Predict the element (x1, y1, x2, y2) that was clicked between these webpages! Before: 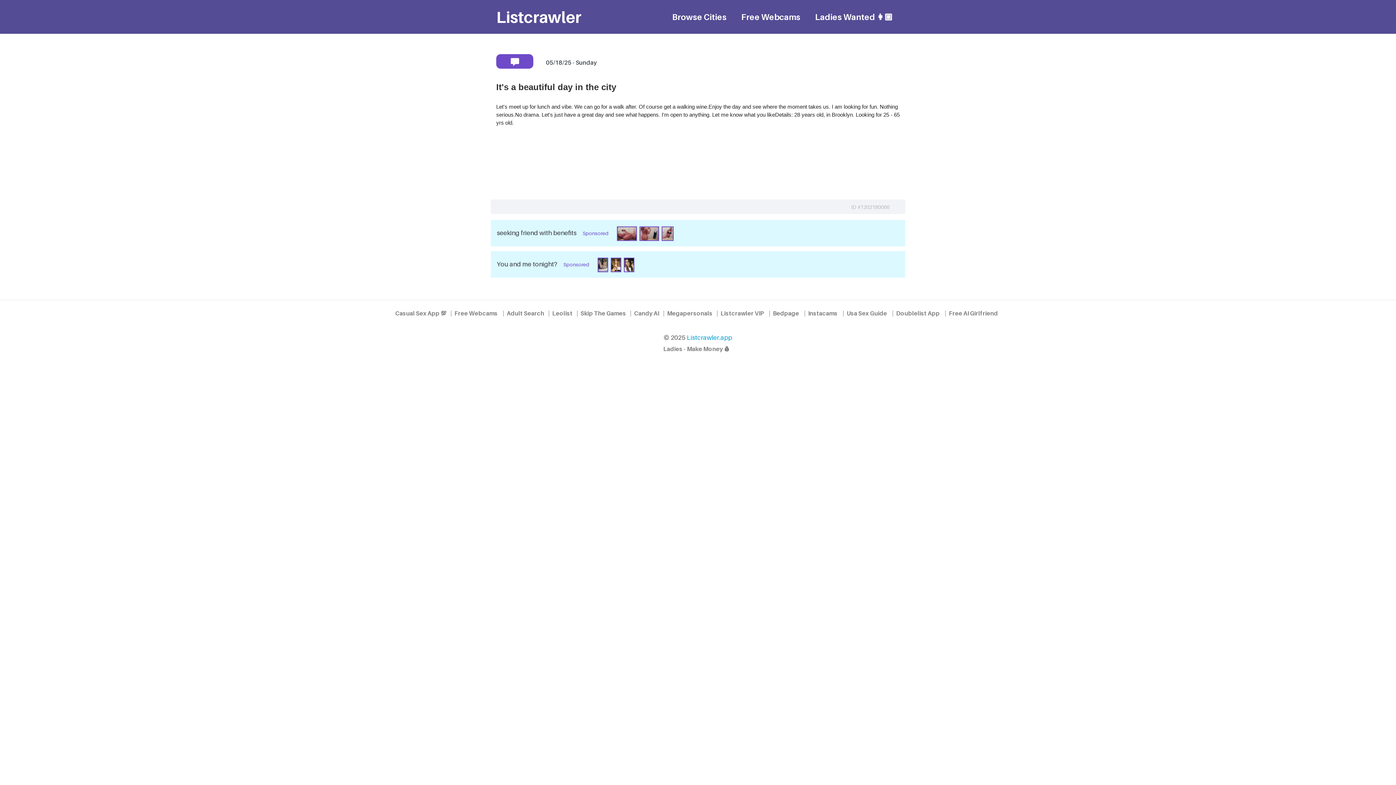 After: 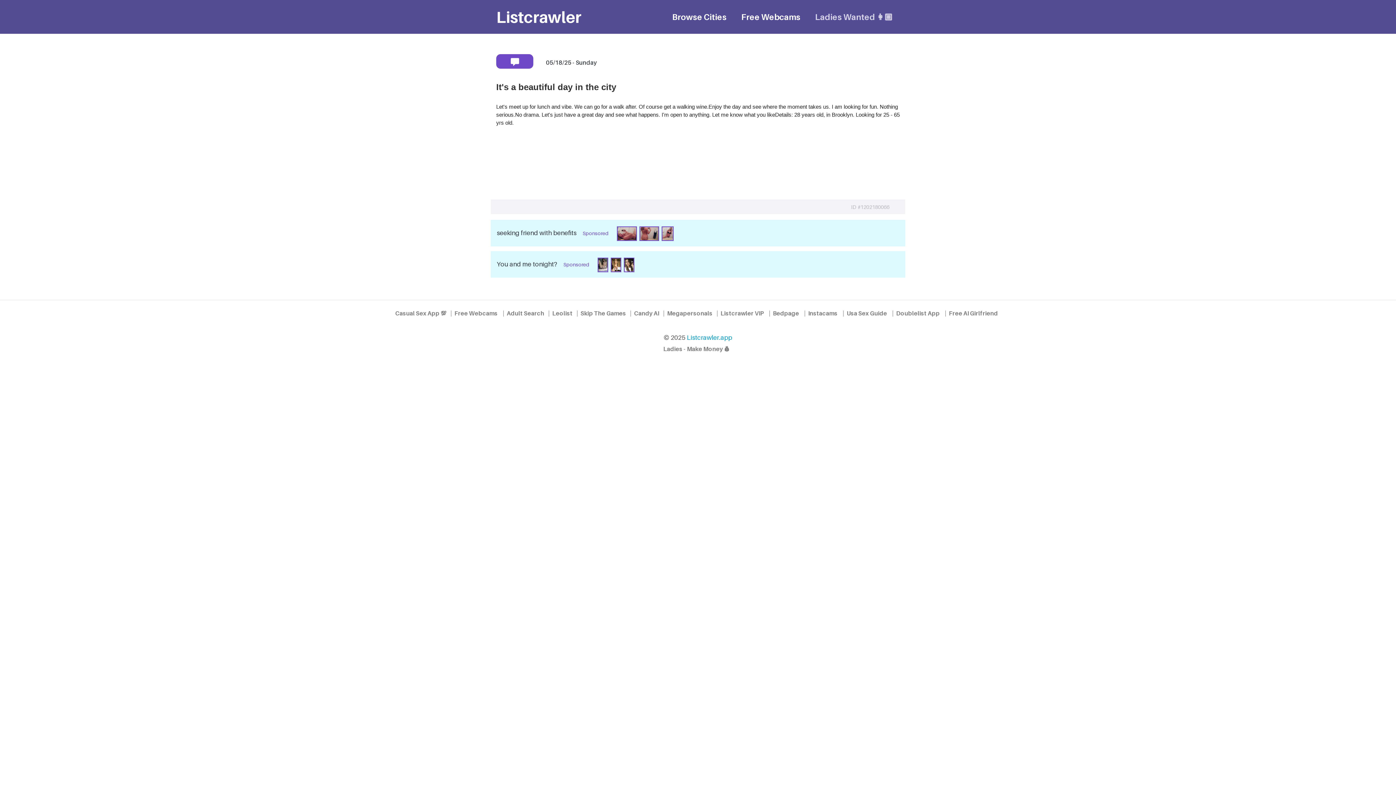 Action: bbox: (808, 0, 900, 33) label: Ladies Wanted 👩🏼